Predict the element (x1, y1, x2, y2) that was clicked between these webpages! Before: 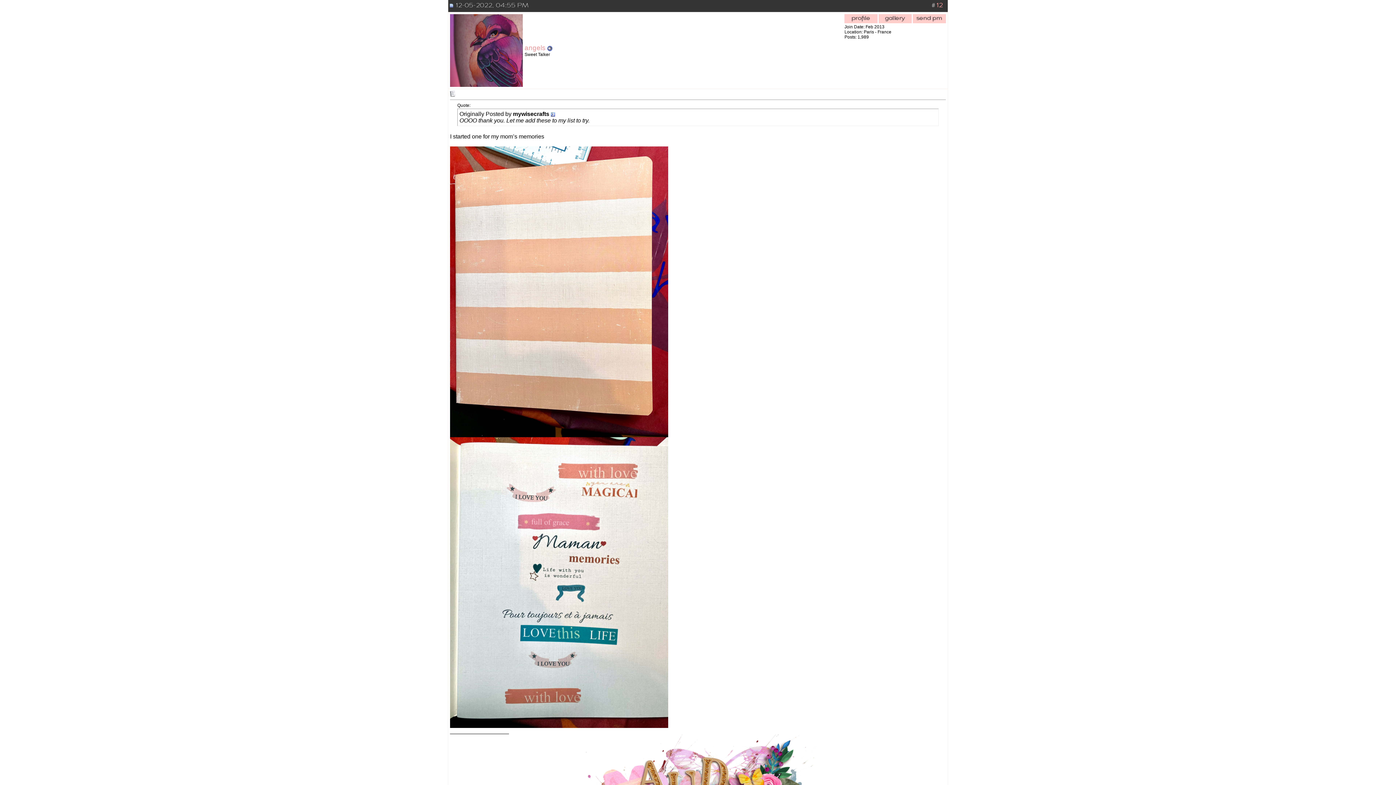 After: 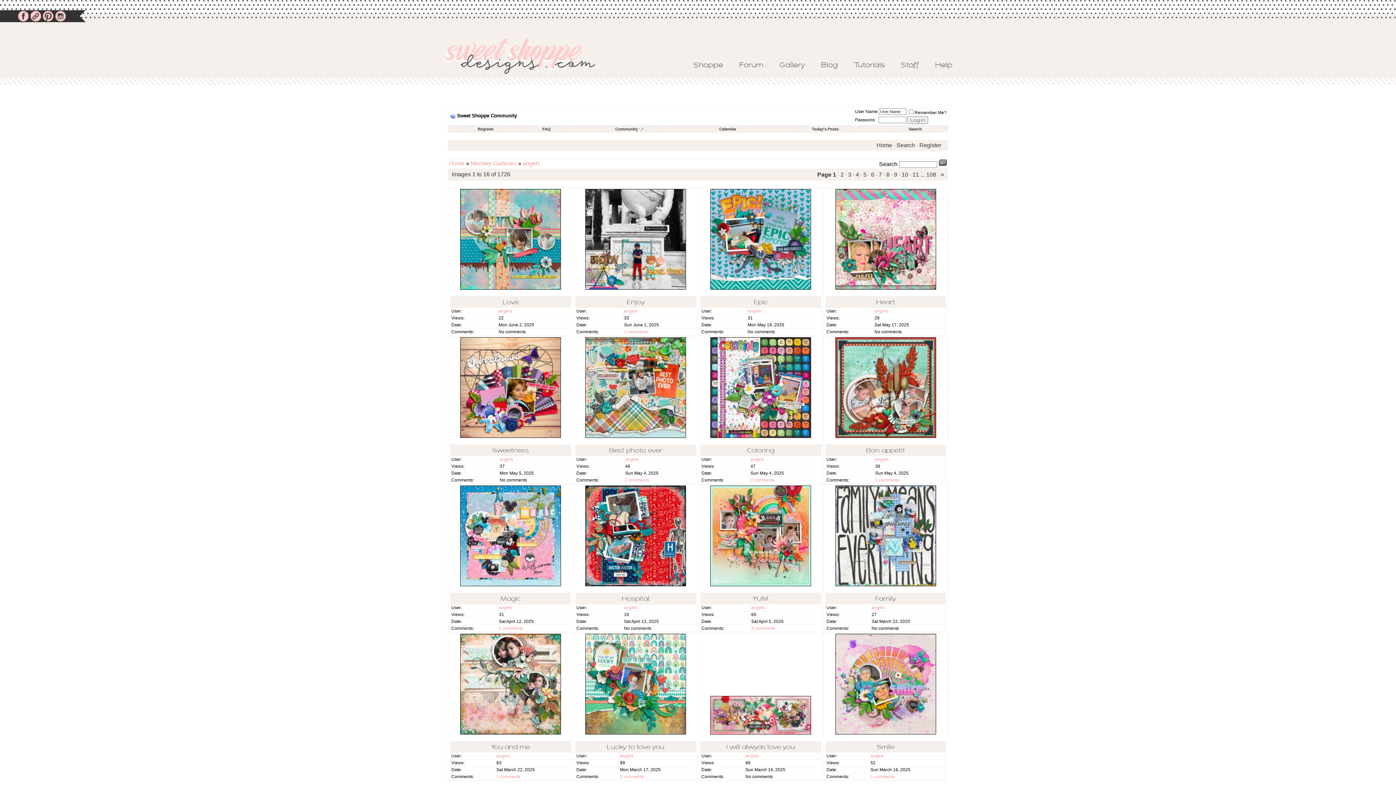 Action: bbox: (878, 19, 912, 24)